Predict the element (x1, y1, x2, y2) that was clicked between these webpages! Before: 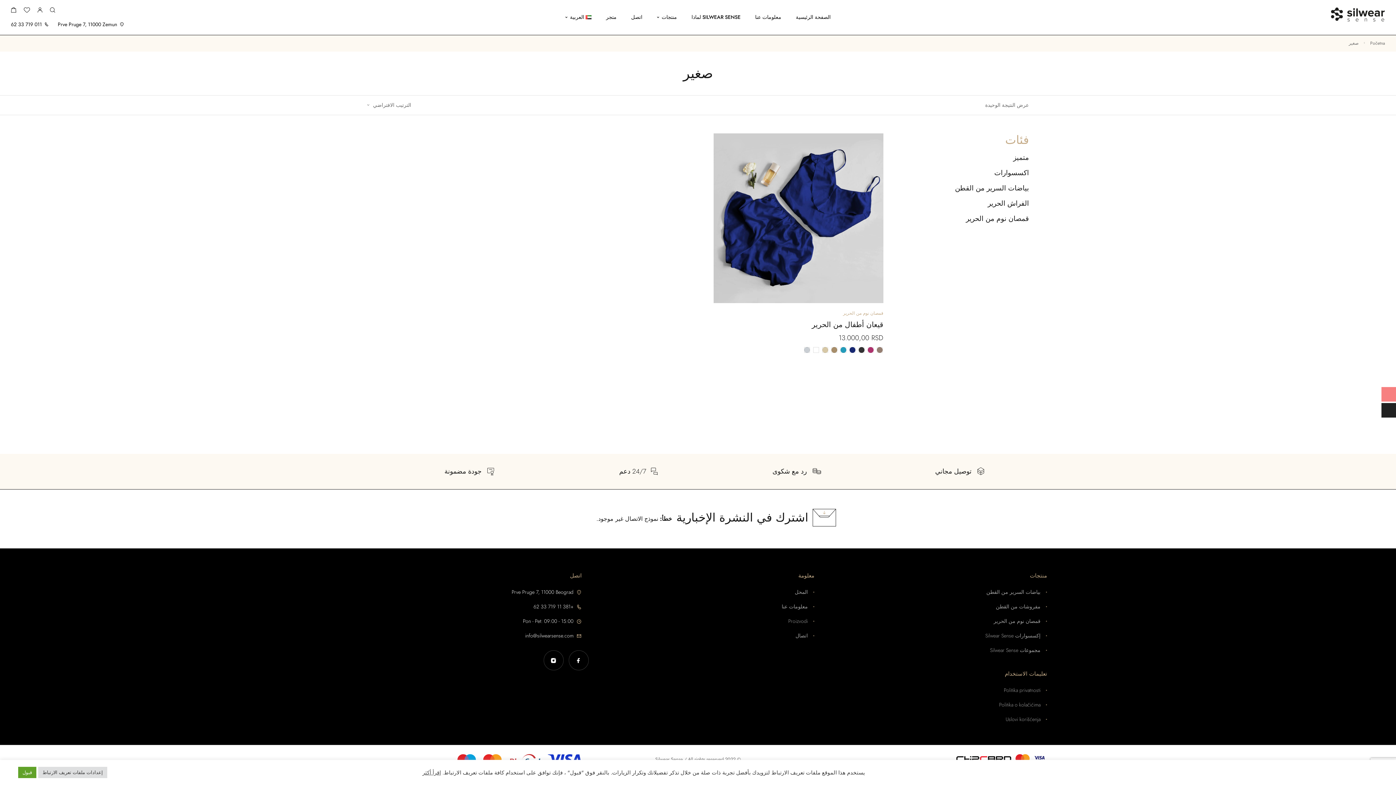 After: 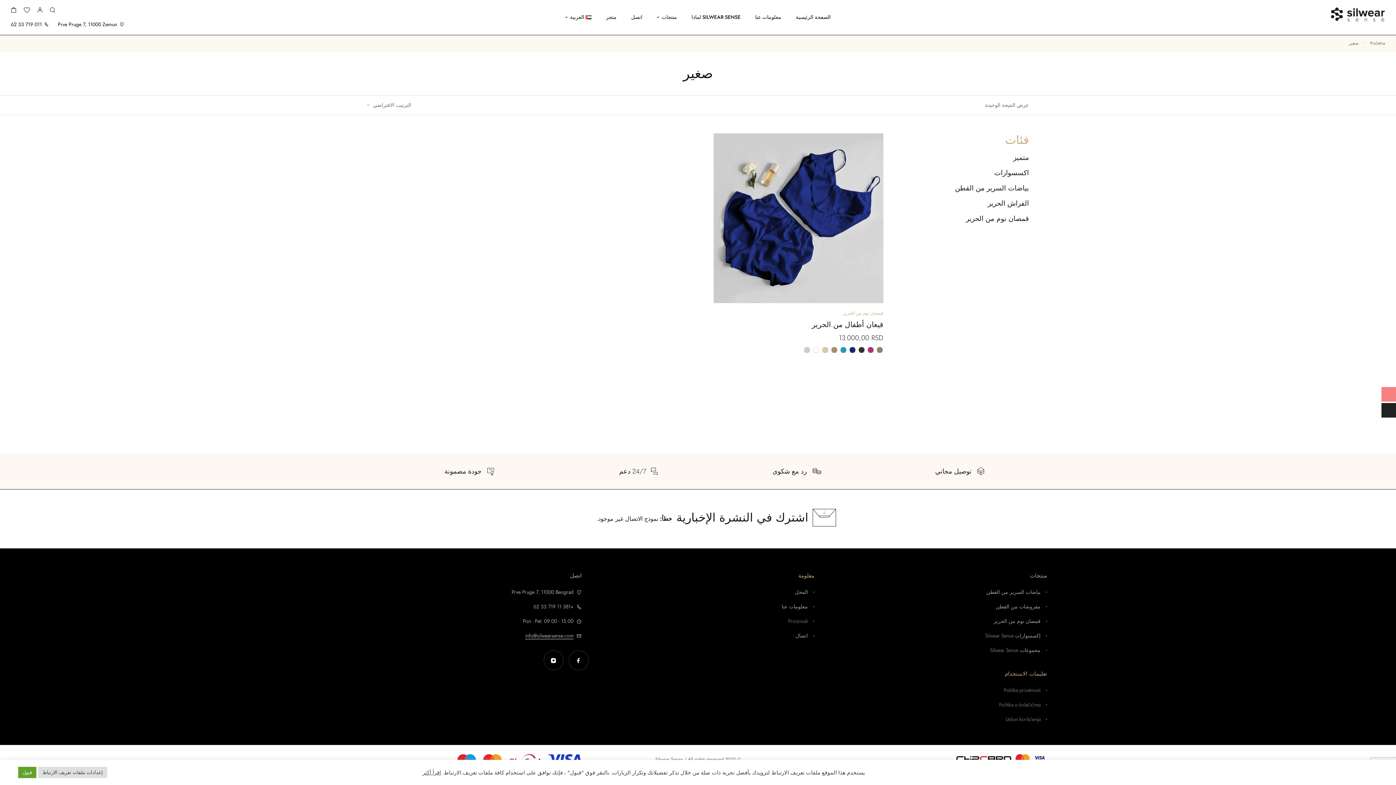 Action: label: info@silwearsense.com bbox: (349, 632, 581, 639)